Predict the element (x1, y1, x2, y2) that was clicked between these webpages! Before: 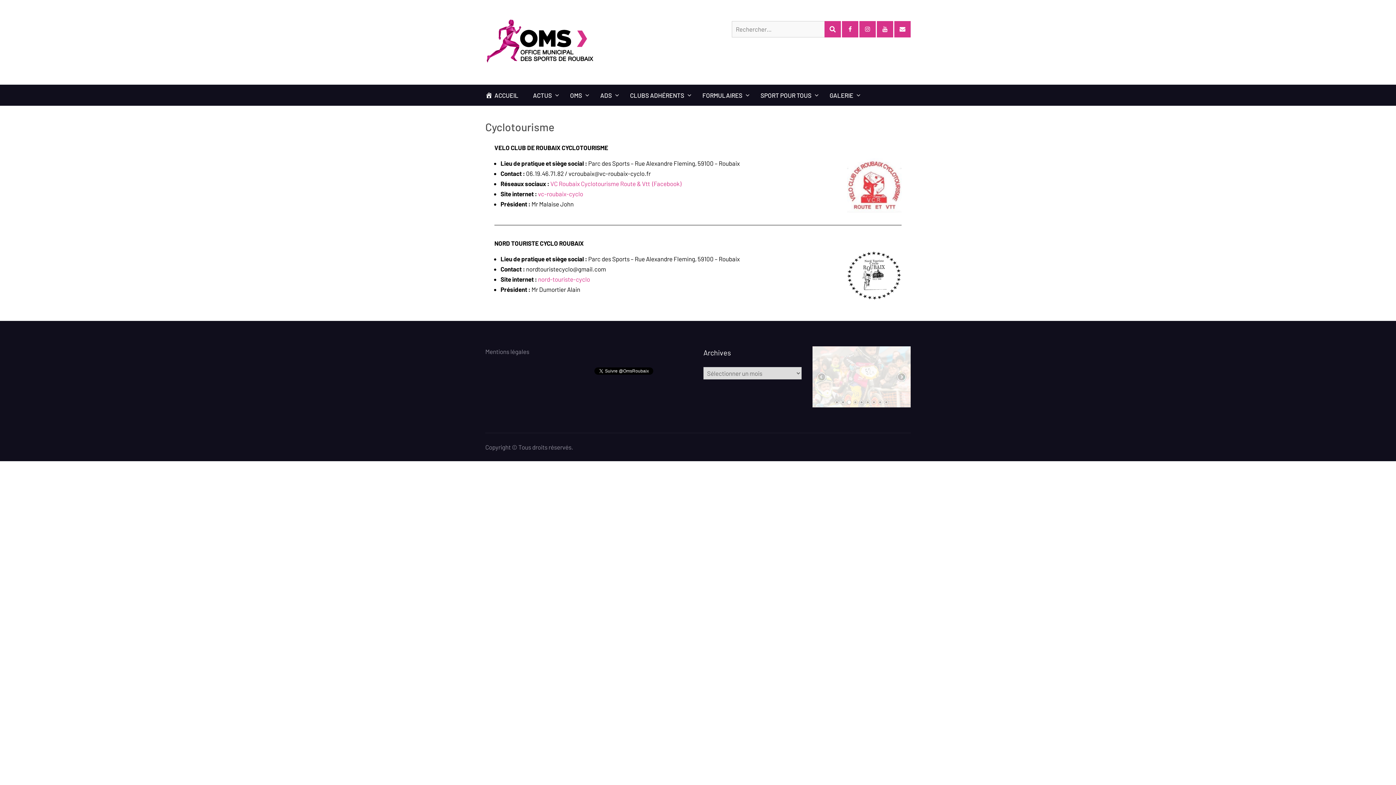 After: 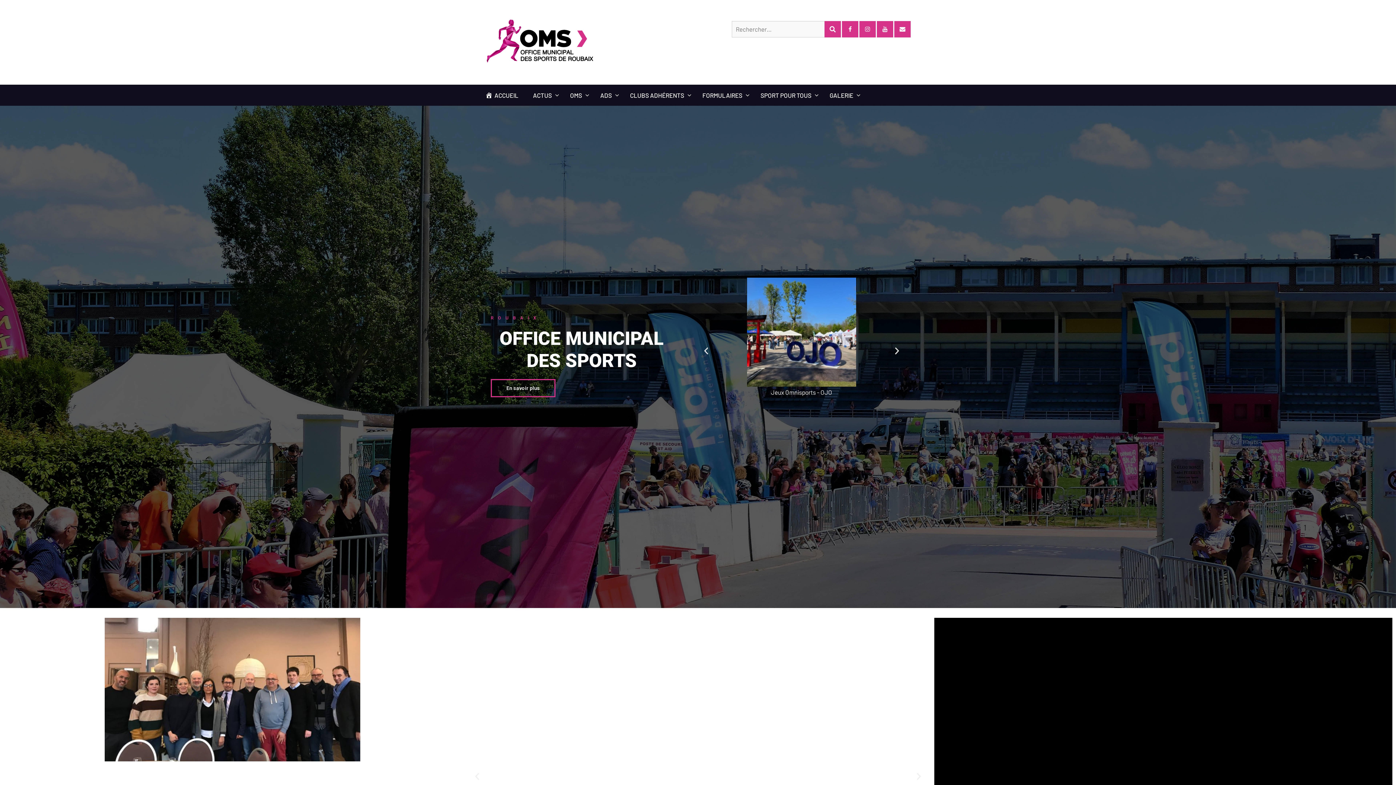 Action: bbox: (485, 18, 594, 66)